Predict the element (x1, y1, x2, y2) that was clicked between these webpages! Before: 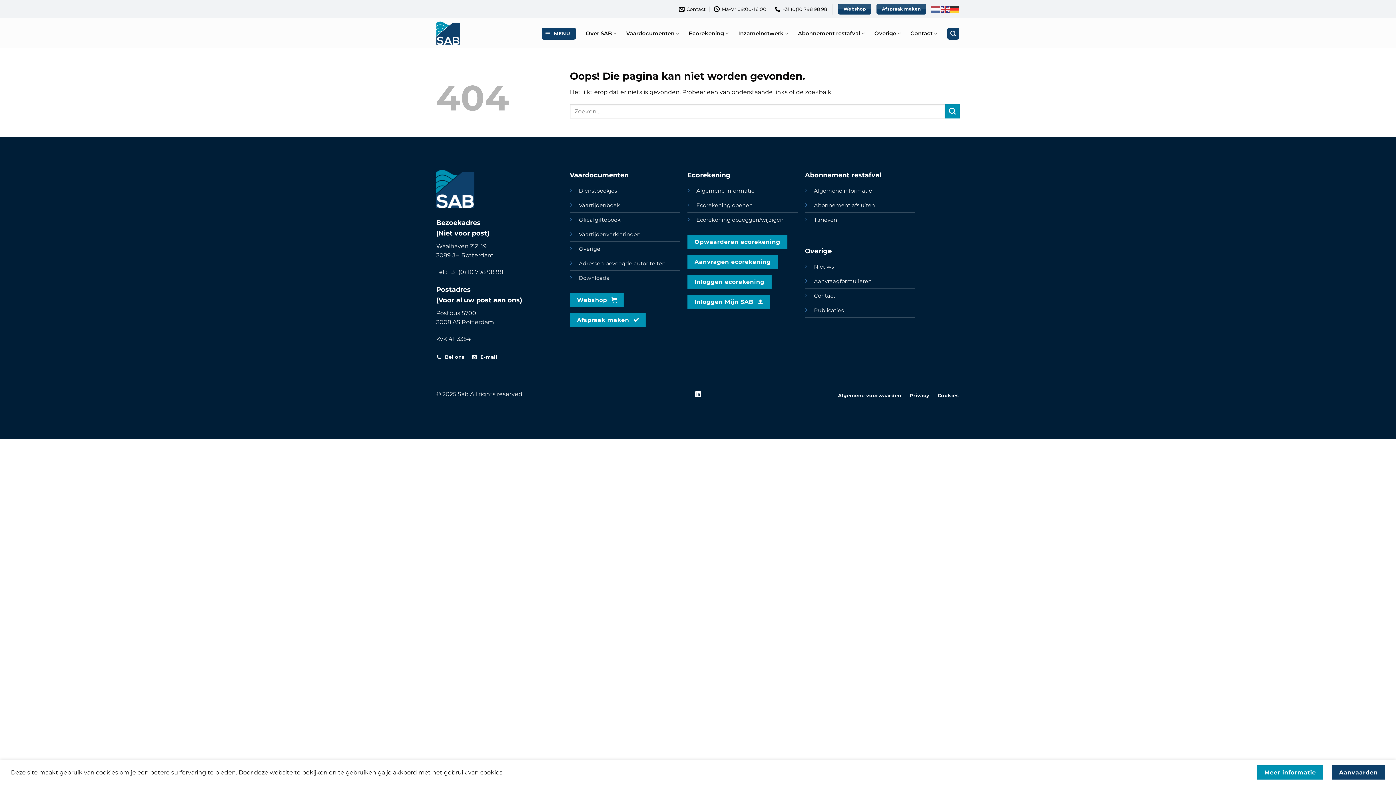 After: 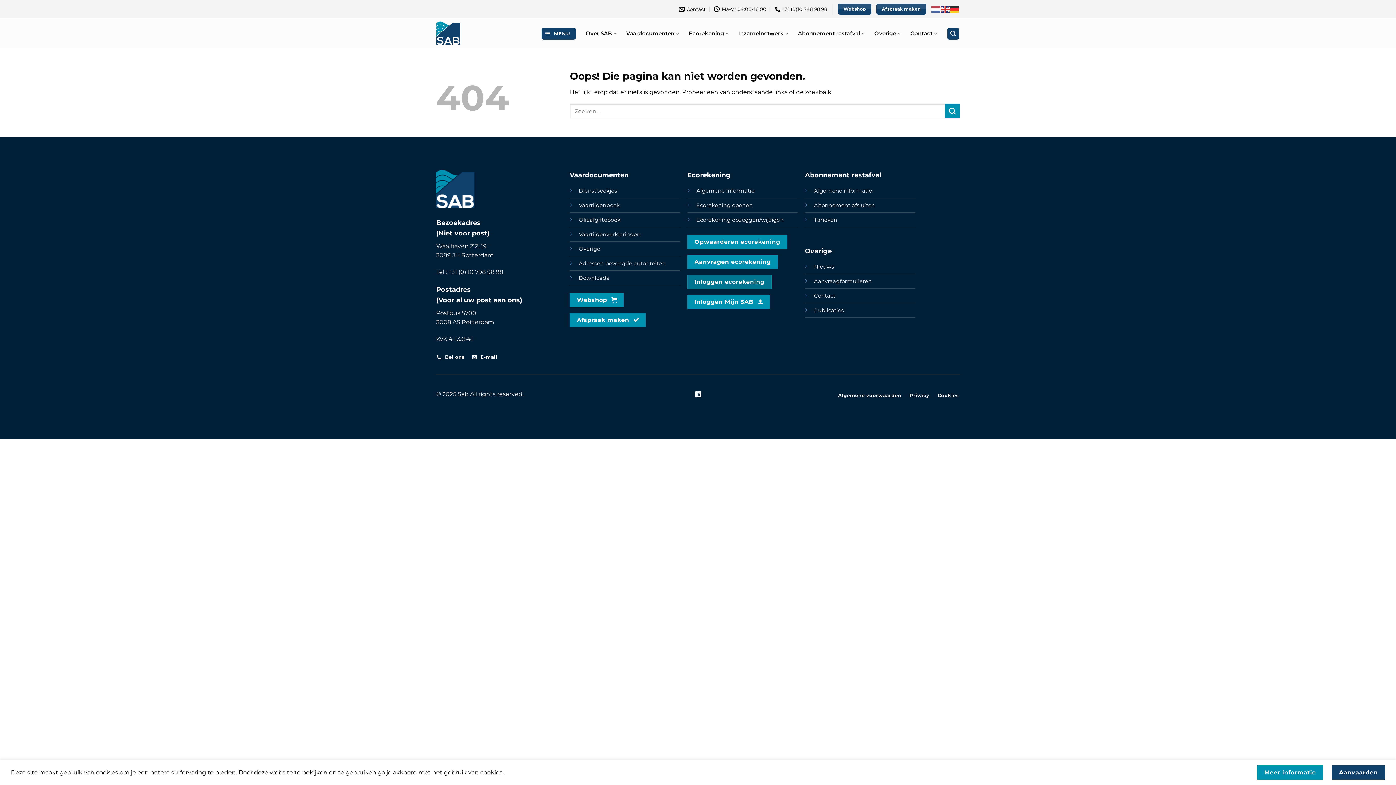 Action: bbox: (687, 274, 771, 289) label: Inloggen ecorekening